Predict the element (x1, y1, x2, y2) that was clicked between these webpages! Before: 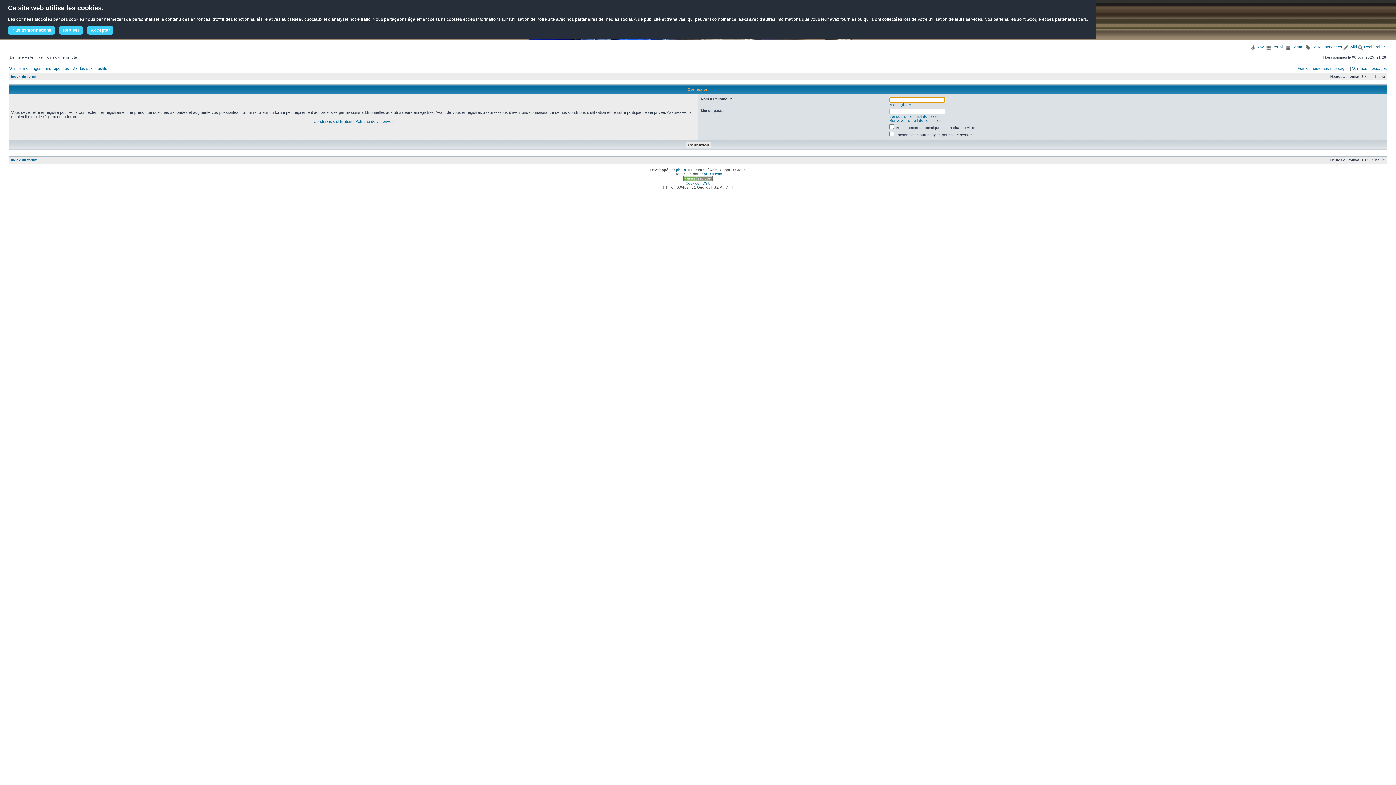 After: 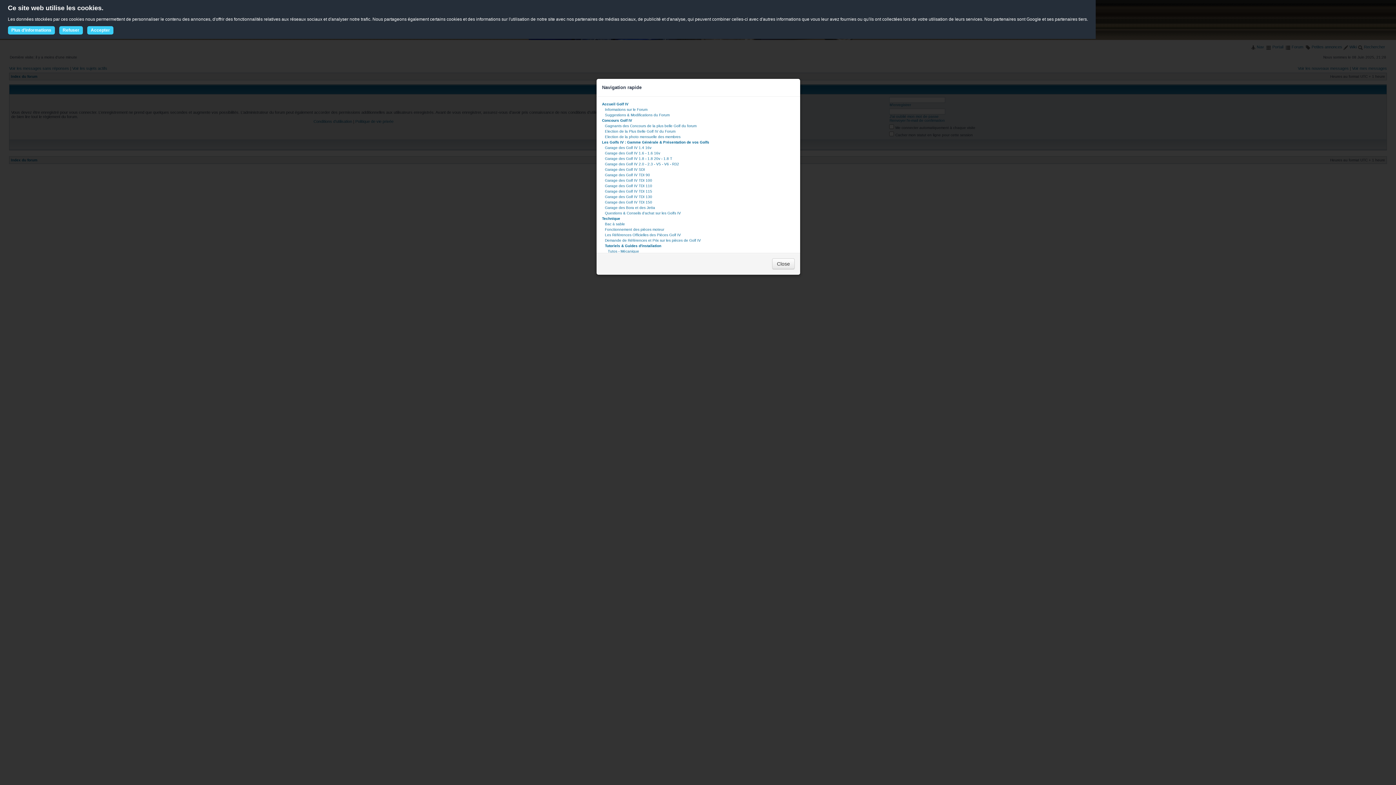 Action: bbox: (1250, 44, 1264, 49) label:  Nav